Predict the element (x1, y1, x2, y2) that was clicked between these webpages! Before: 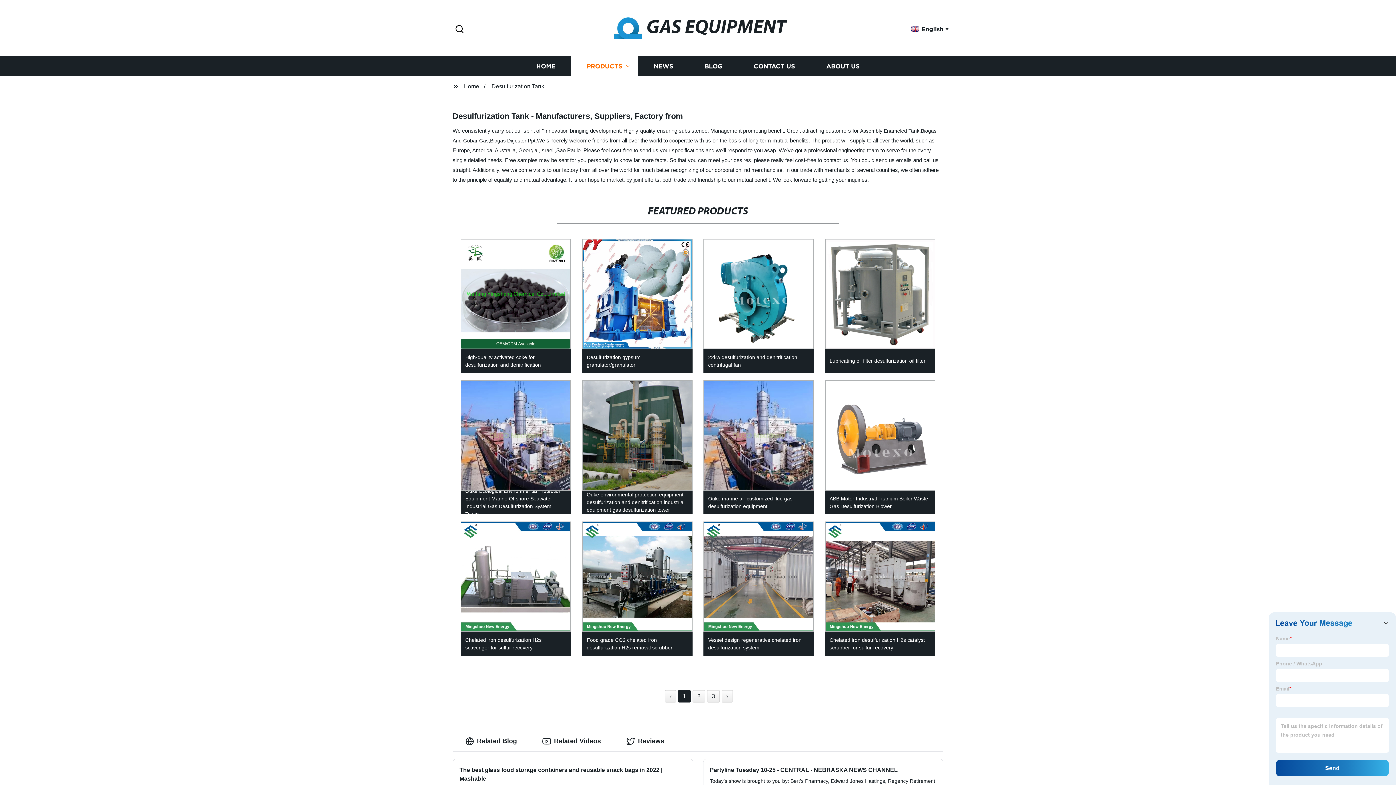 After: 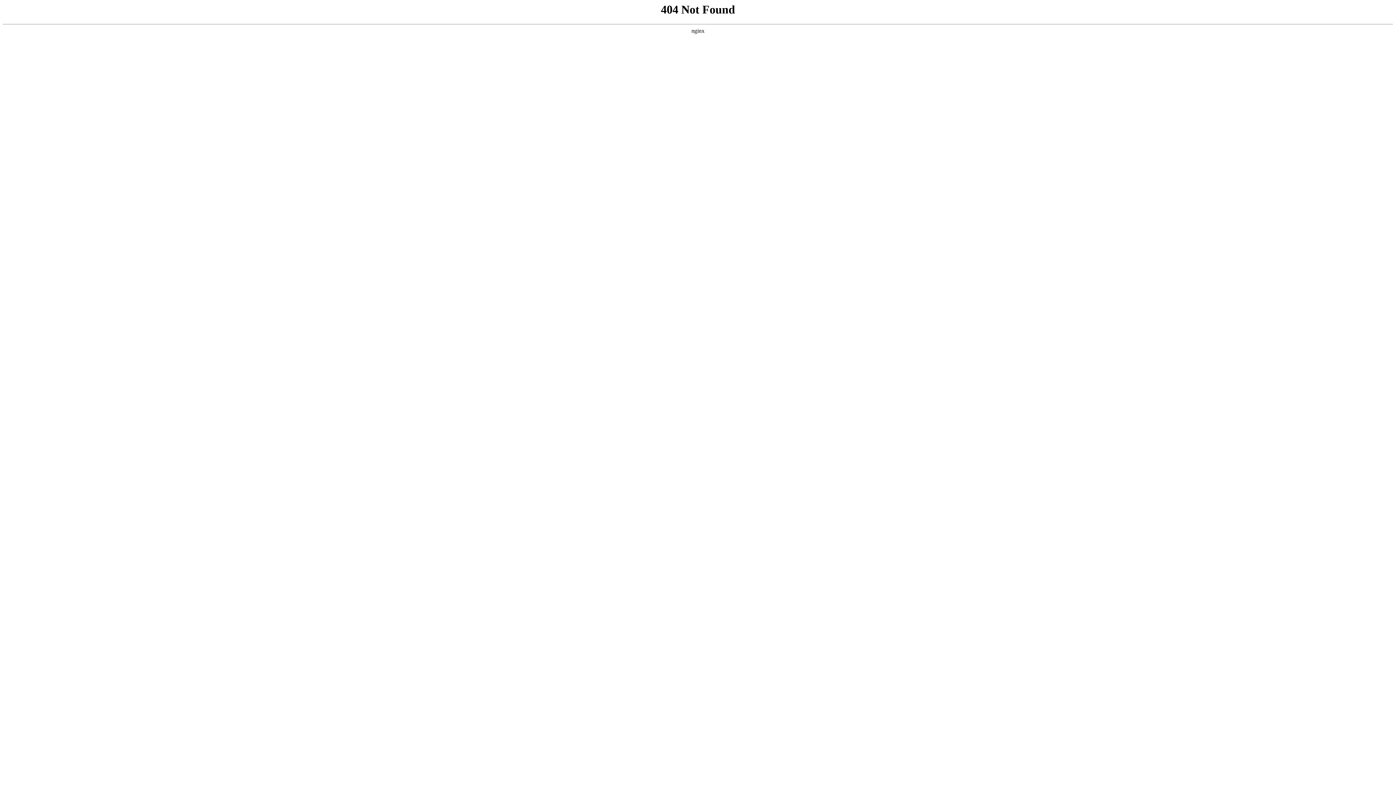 Action: label: Ouke Ecological Environmental Protection Equipment Marine Offshore Seawater Industrial Gas Desulfurization System Tower bbox: (455, 376, 576, 518)